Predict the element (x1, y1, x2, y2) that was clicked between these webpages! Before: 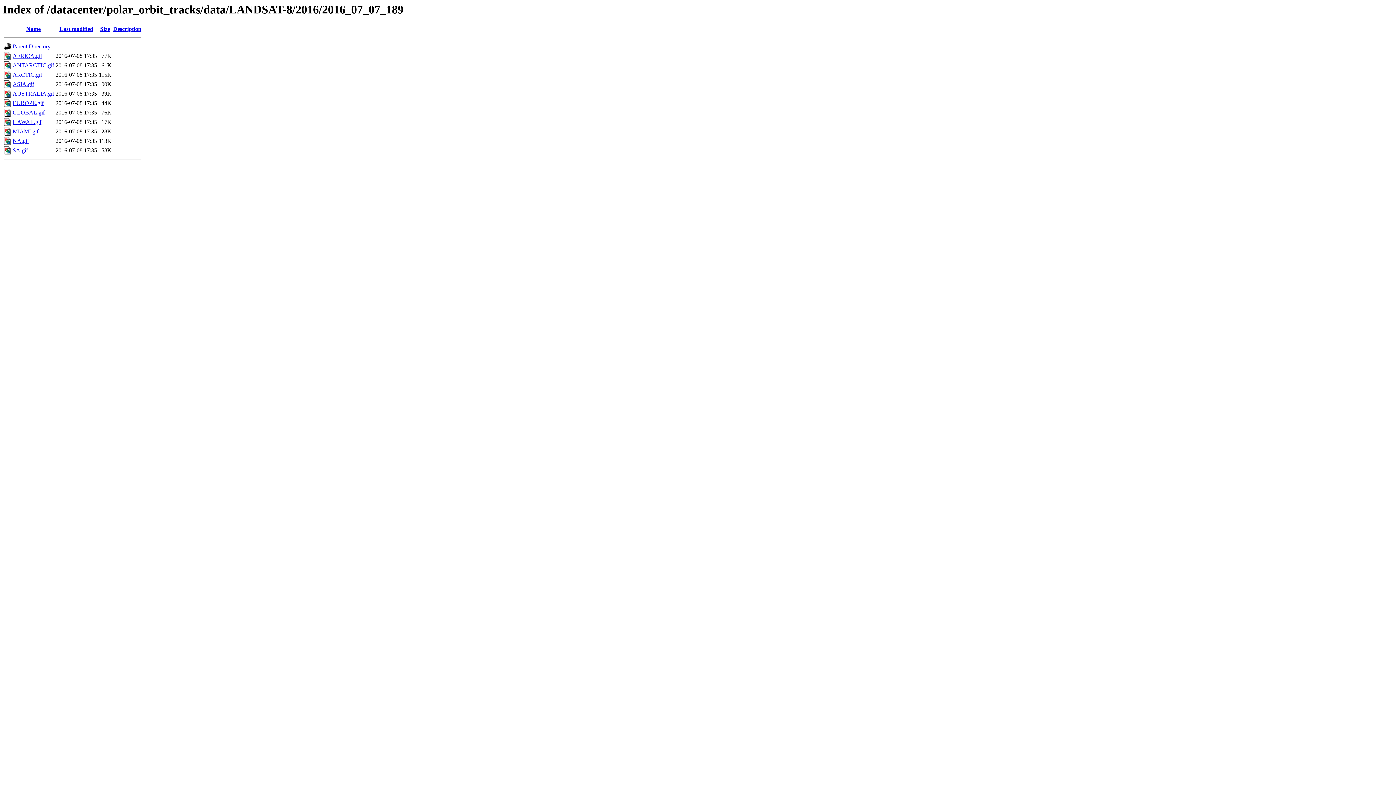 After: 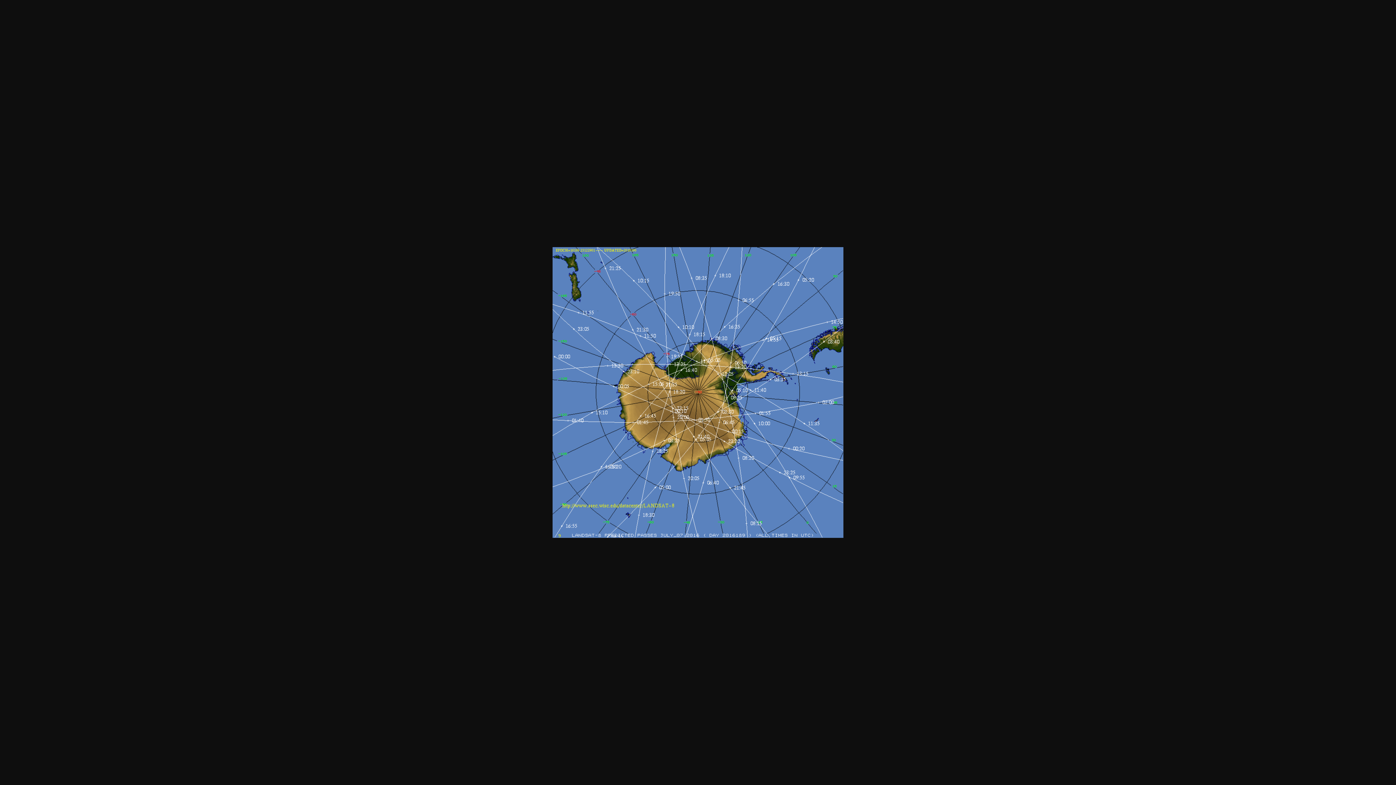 Action: label: ANTARCTIC.gif bbox: (12, 62, 54, 68)